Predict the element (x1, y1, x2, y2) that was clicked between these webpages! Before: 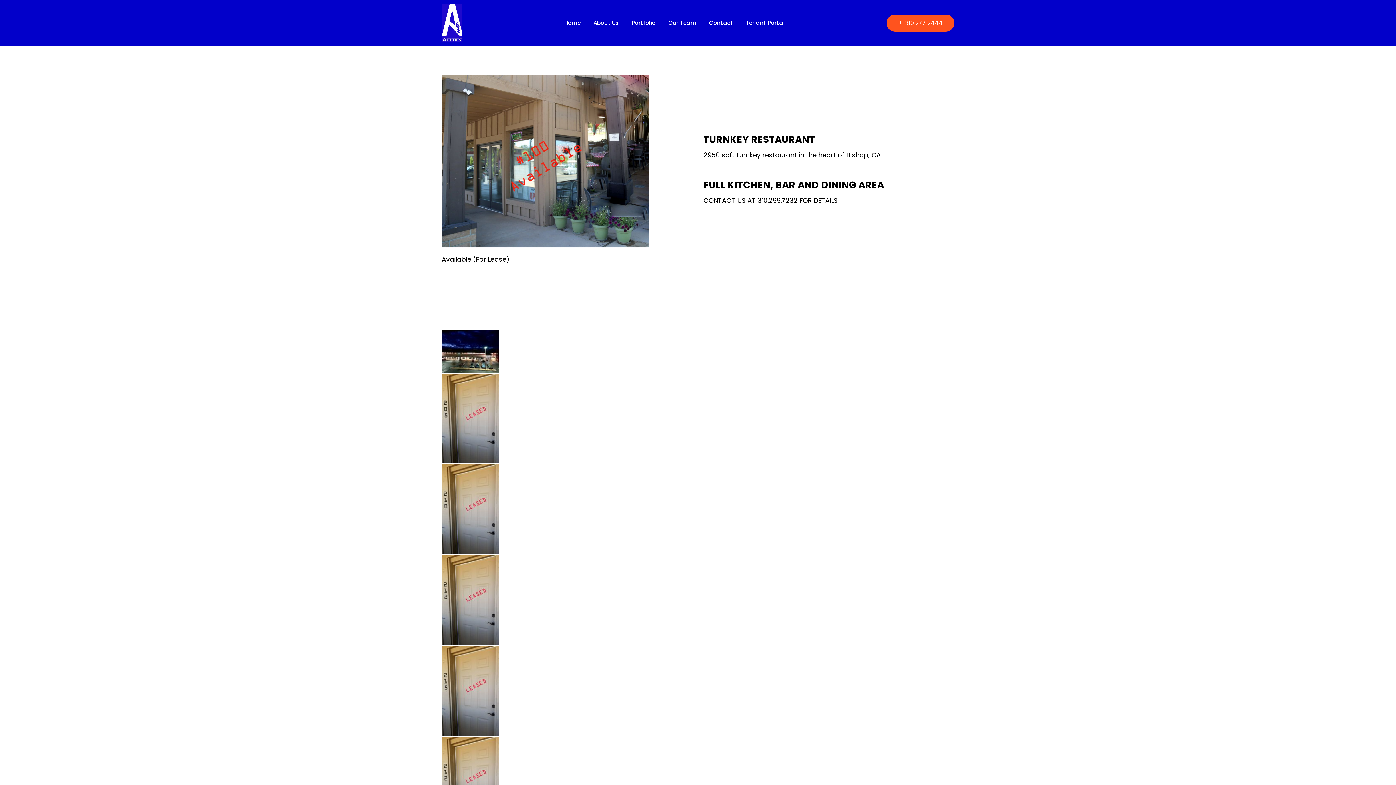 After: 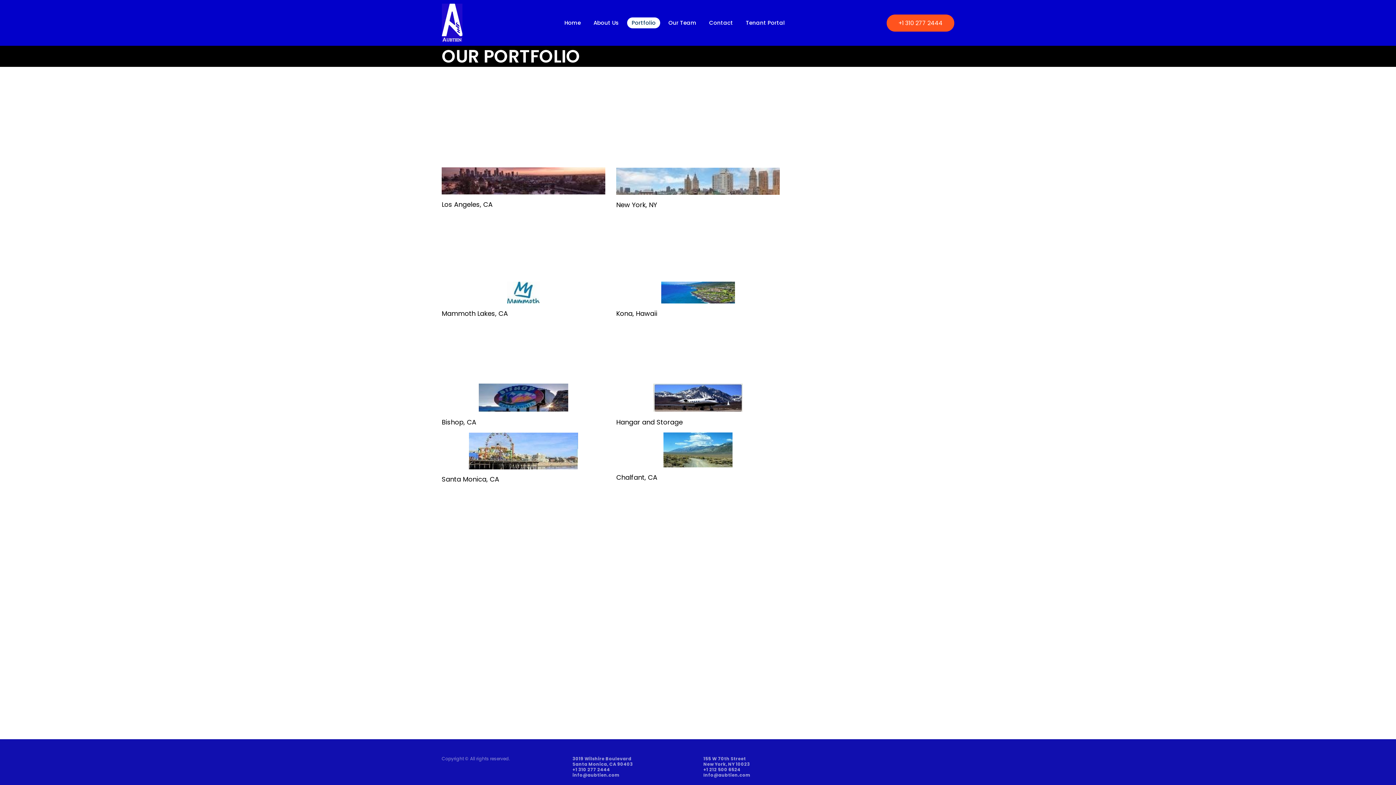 Action: bbox: (627, 17, 660, 28) label: Portfolio